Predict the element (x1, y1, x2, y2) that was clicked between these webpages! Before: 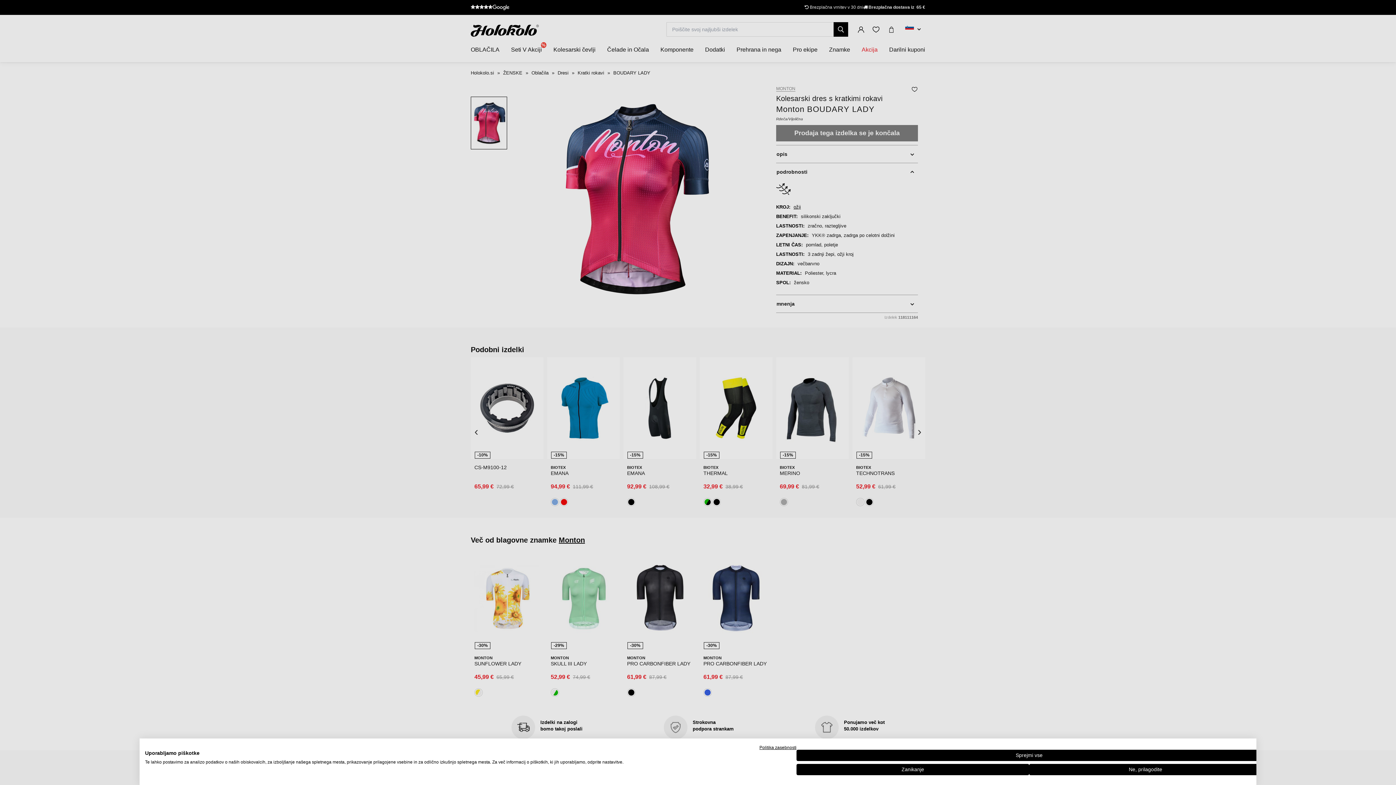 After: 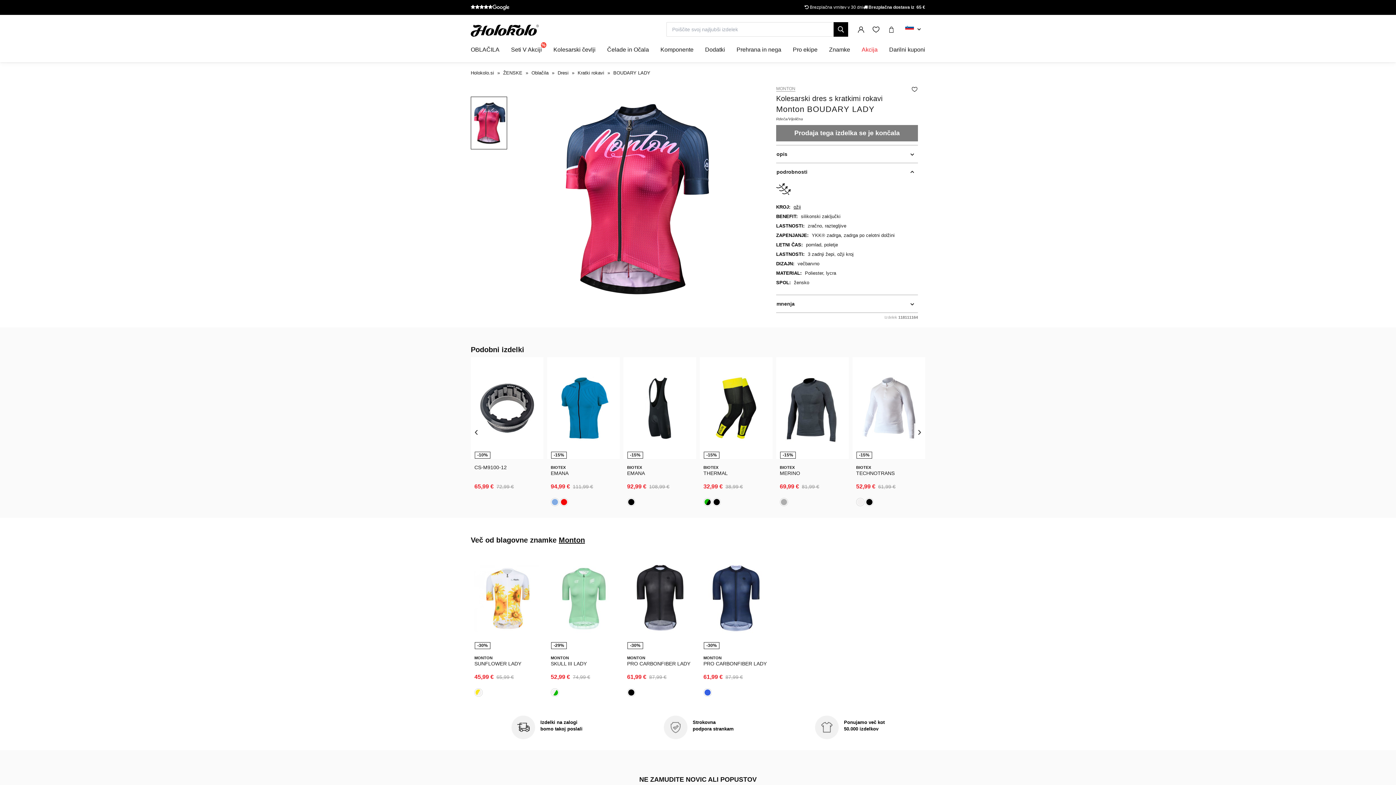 Action: label: Zavrne vse cookies bbox: (796, 764, 1029, 775)